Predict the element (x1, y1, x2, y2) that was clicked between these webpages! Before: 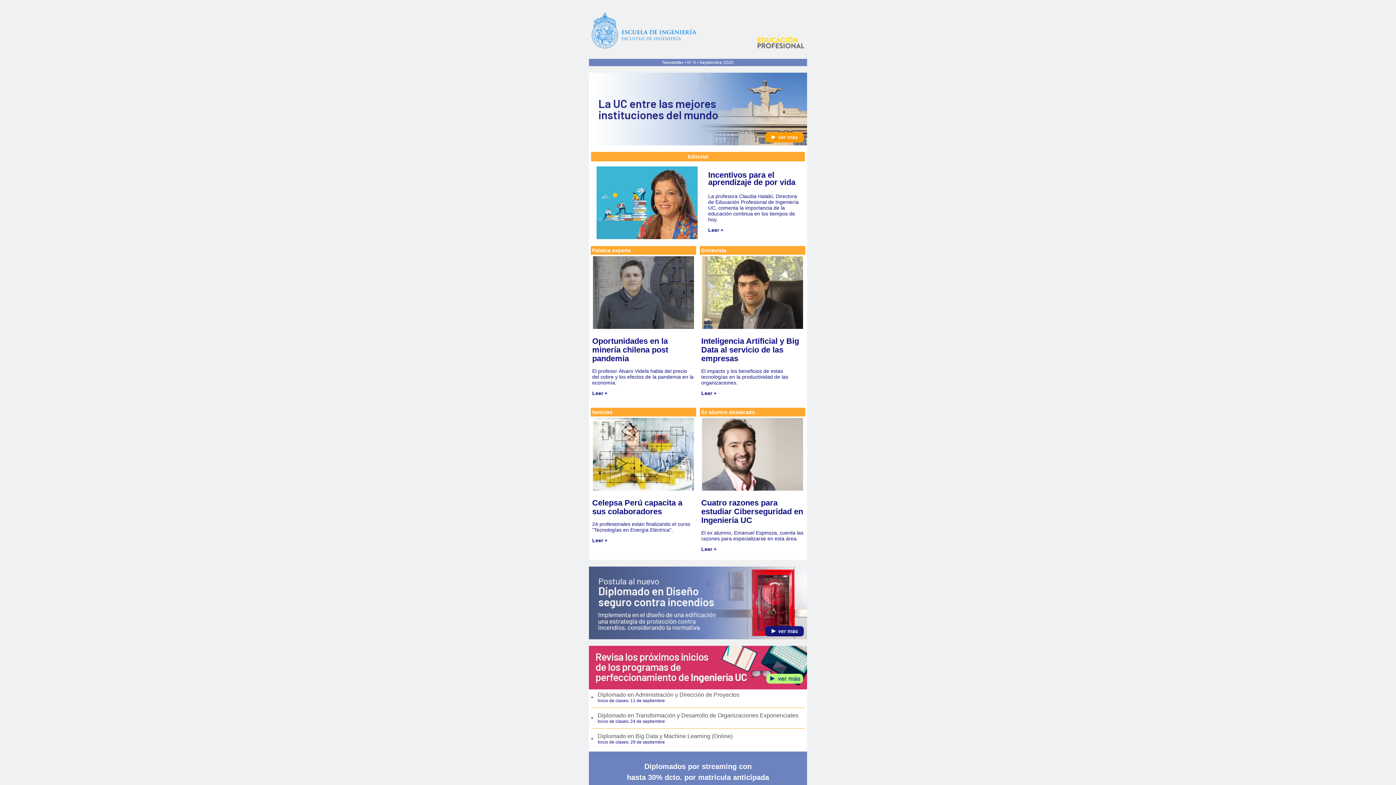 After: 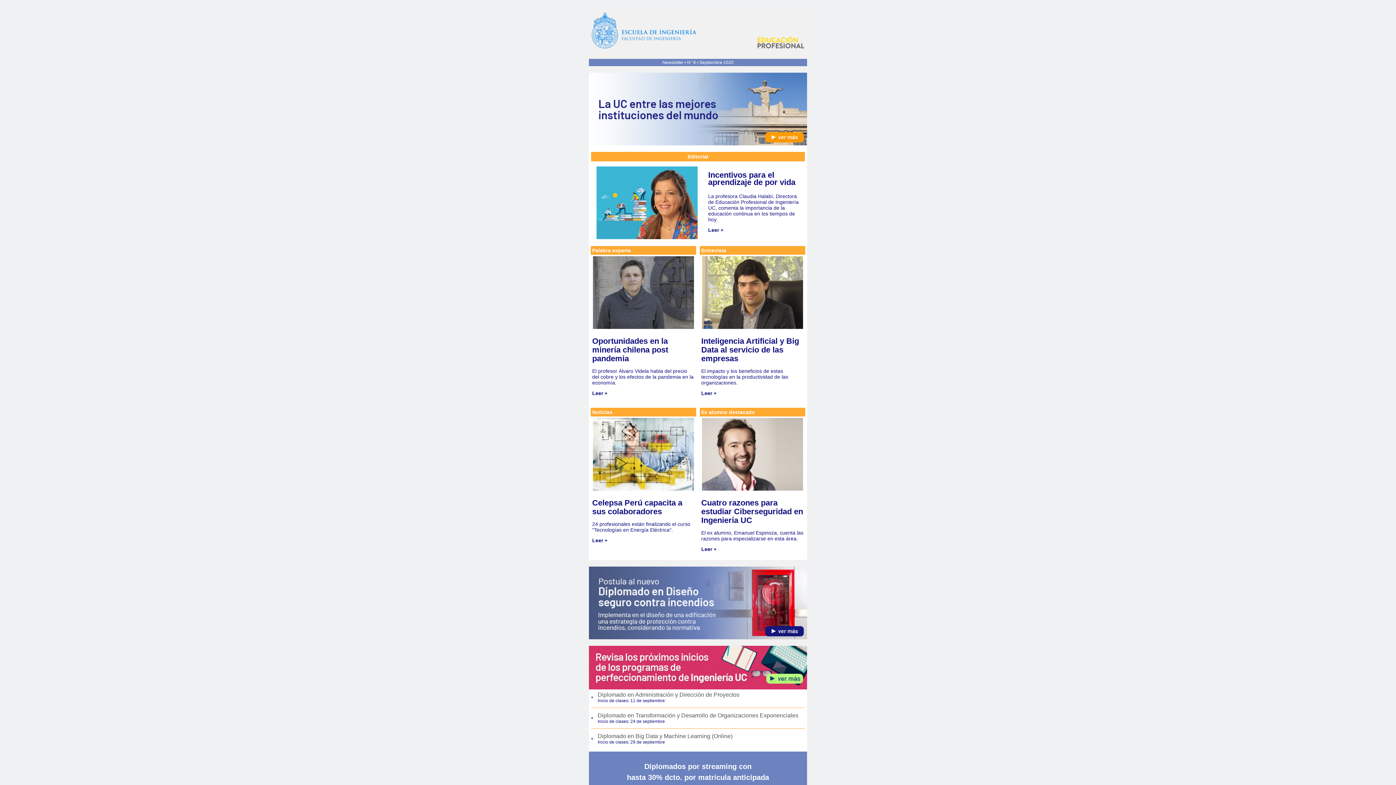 Action: bbox: (702, 486, 803, 492)